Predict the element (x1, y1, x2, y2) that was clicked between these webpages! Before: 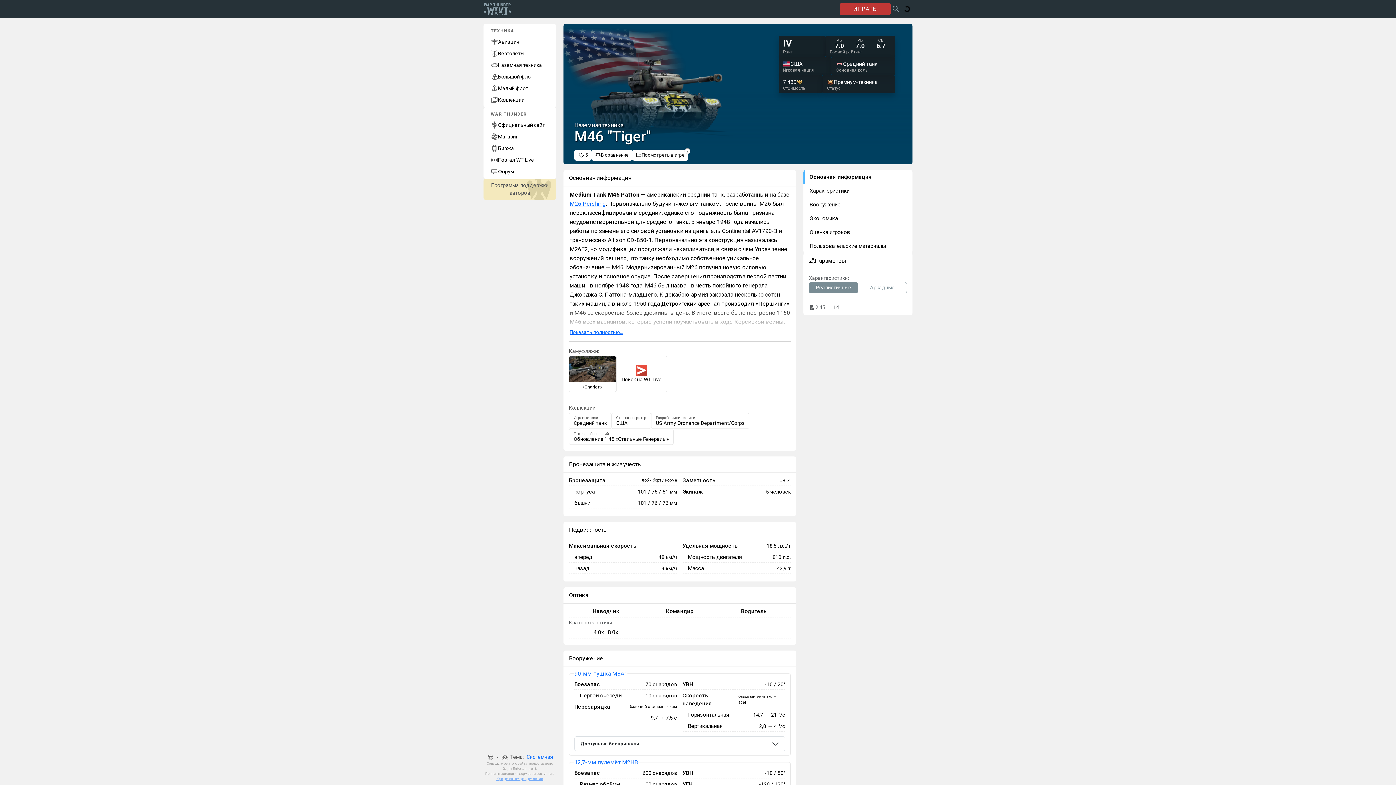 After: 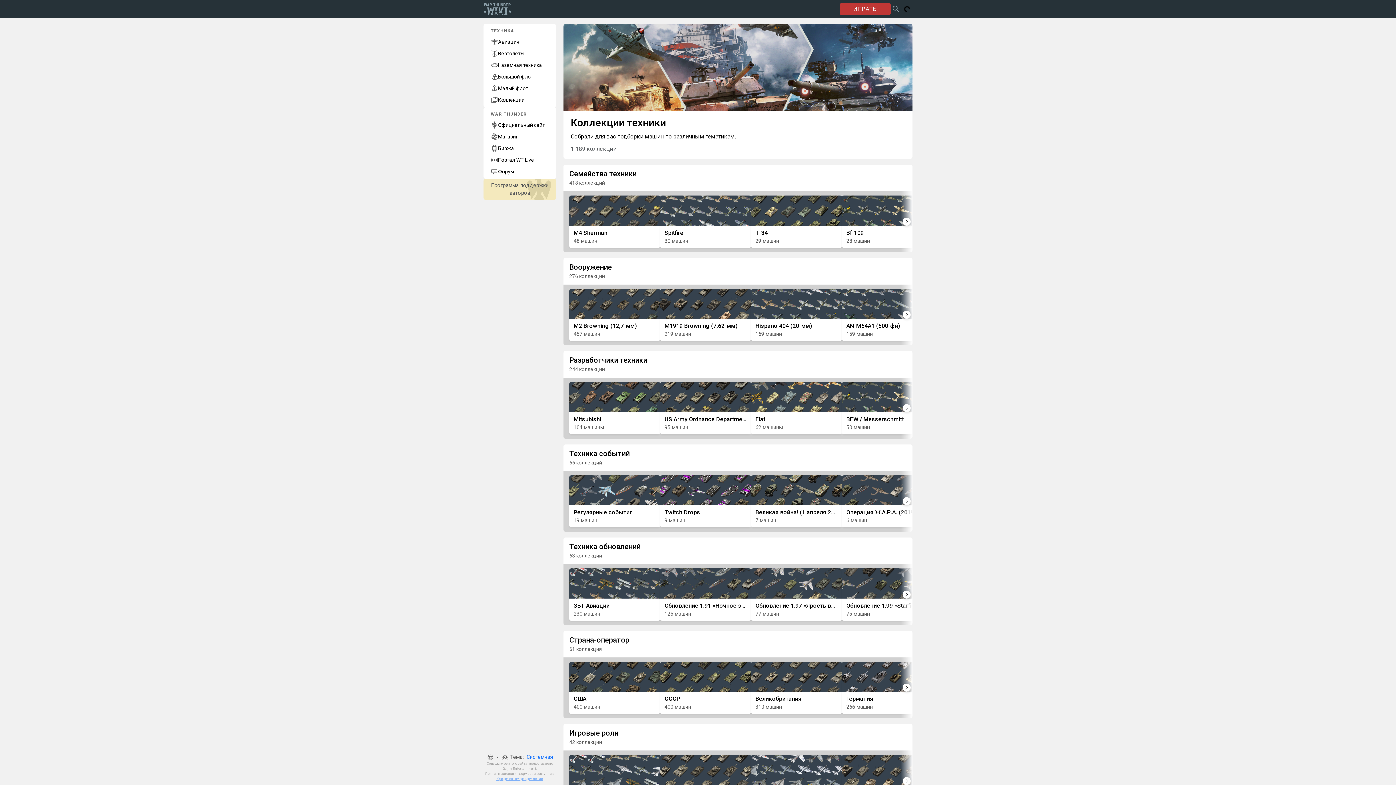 Action: label: Коллекции bbox: (483, 94, 556, 105)